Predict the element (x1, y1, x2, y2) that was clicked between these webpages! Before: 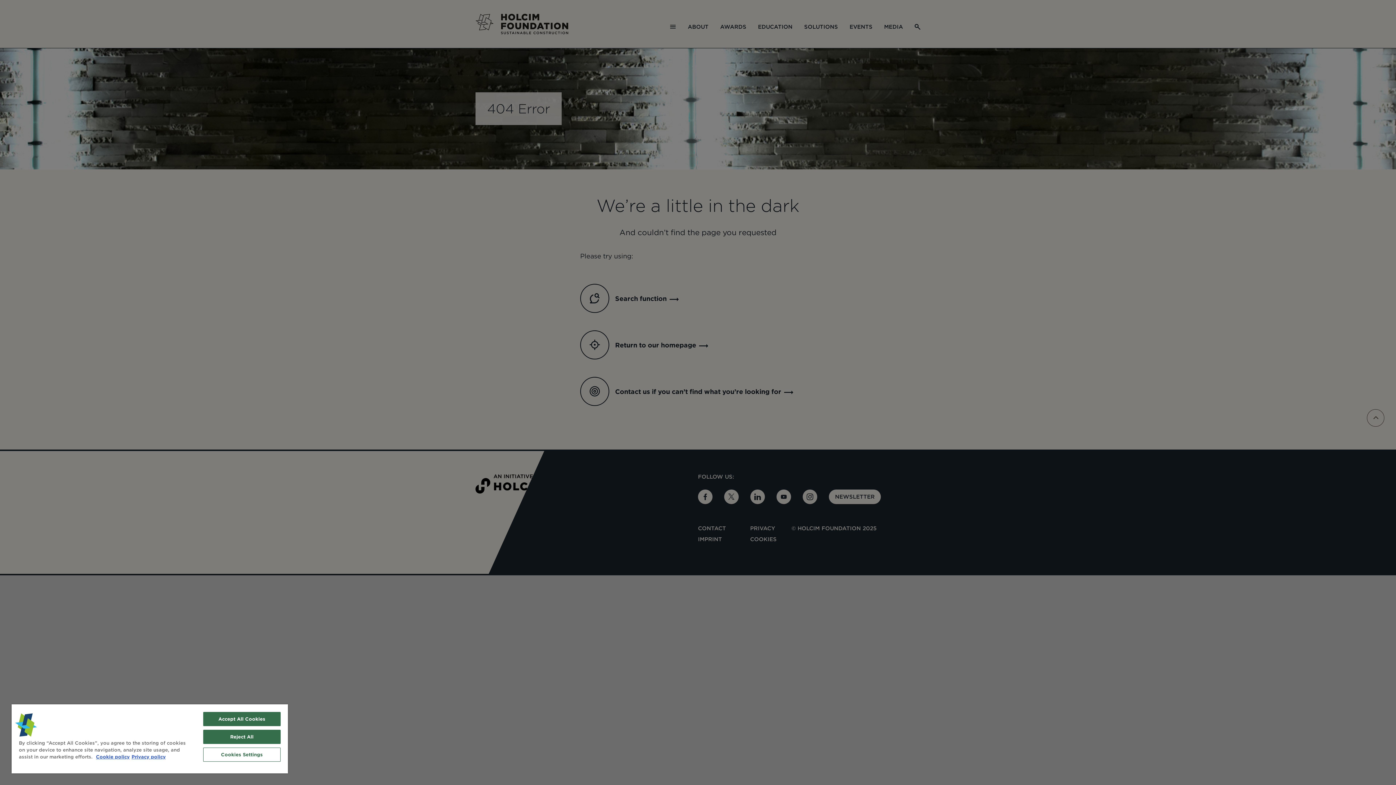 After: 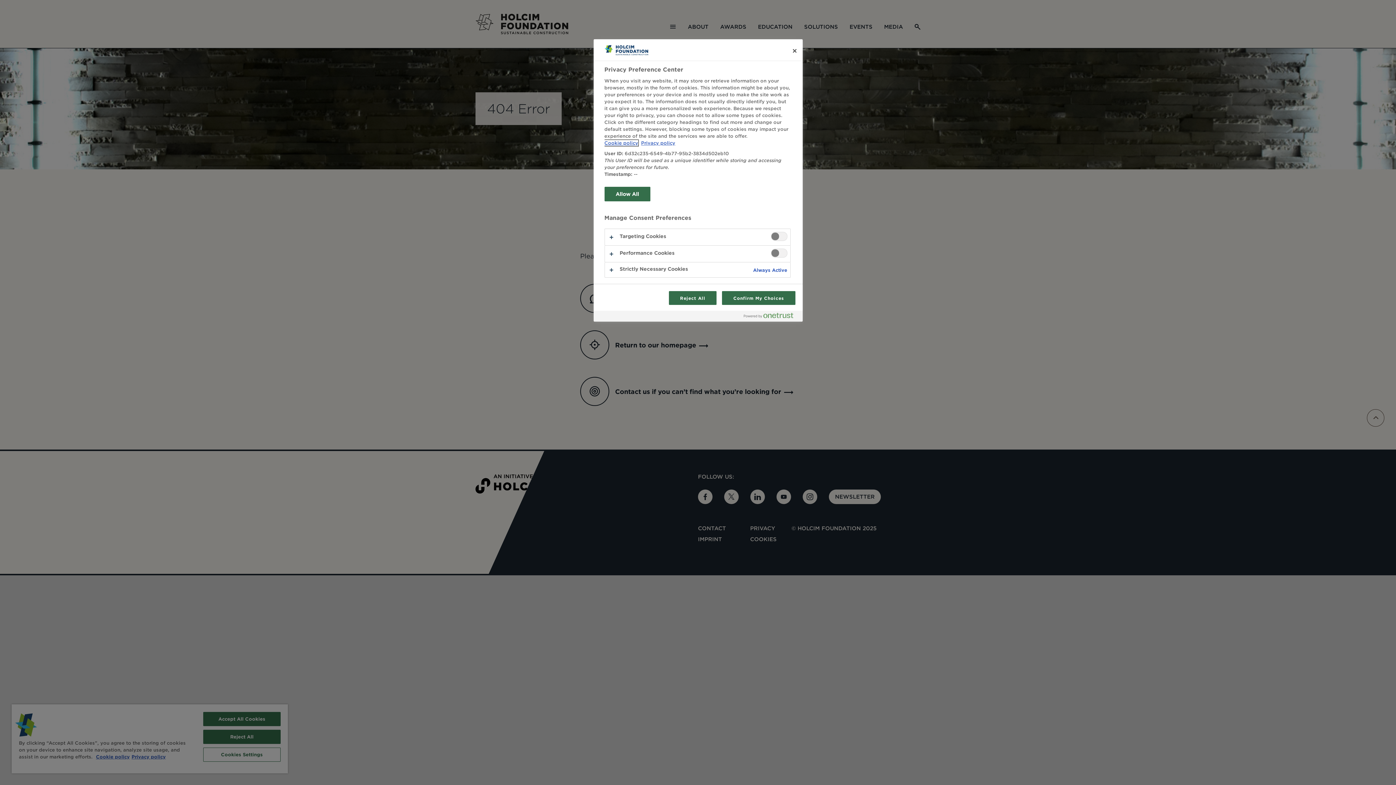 Action: bbox: (203, 748, 280, 762) label: Cookies Settings